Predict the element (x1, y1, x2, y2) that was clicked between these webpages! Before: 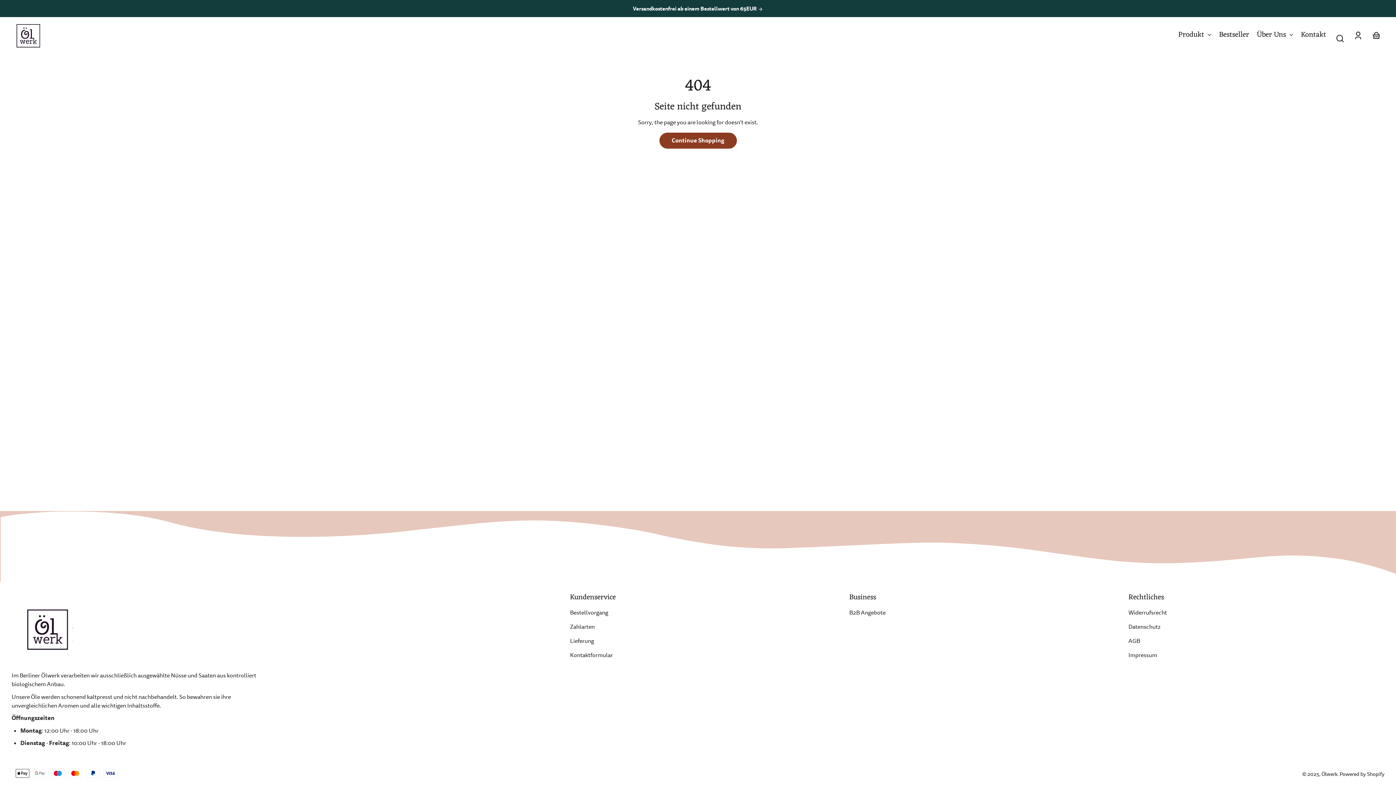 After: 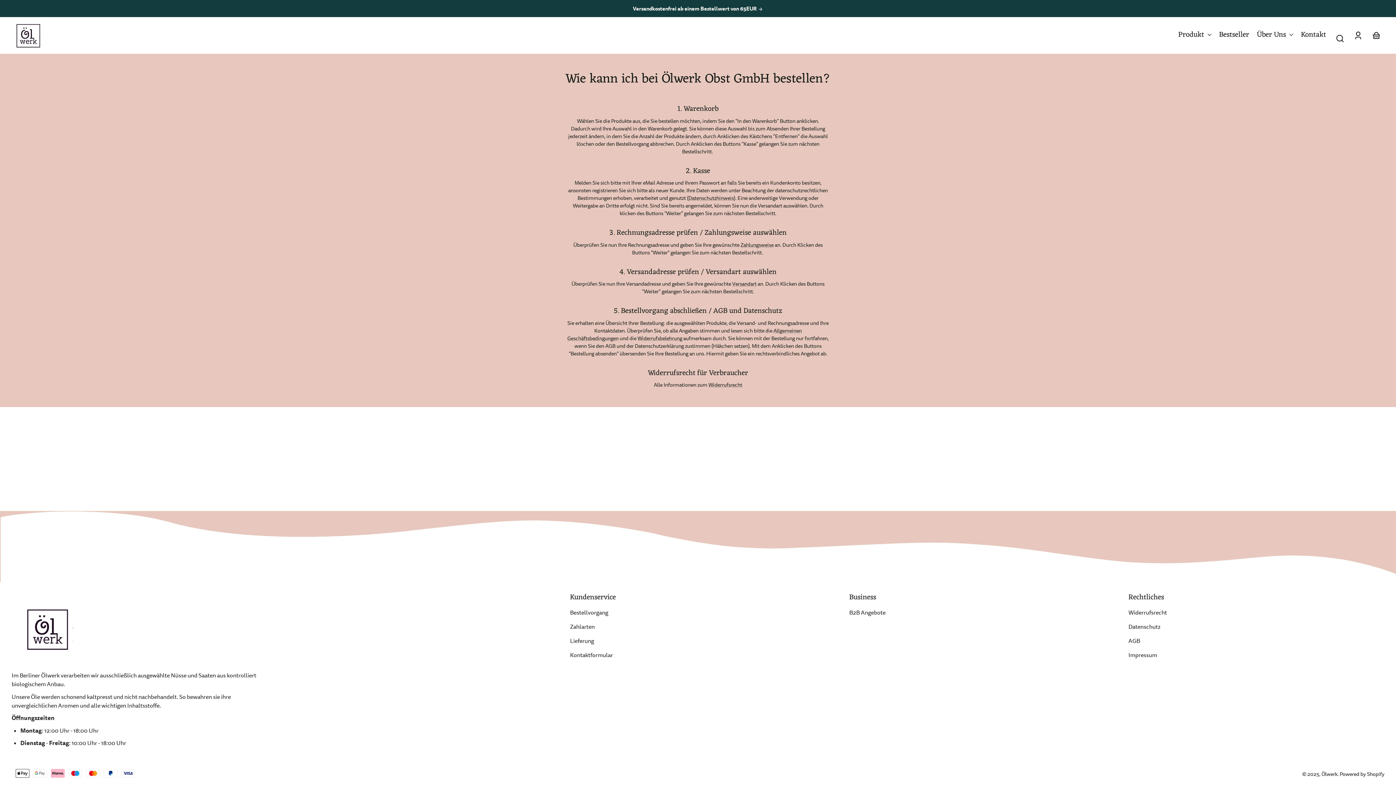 Action: bbox: (570, 605, 608, 620) label: Bestellvorgang